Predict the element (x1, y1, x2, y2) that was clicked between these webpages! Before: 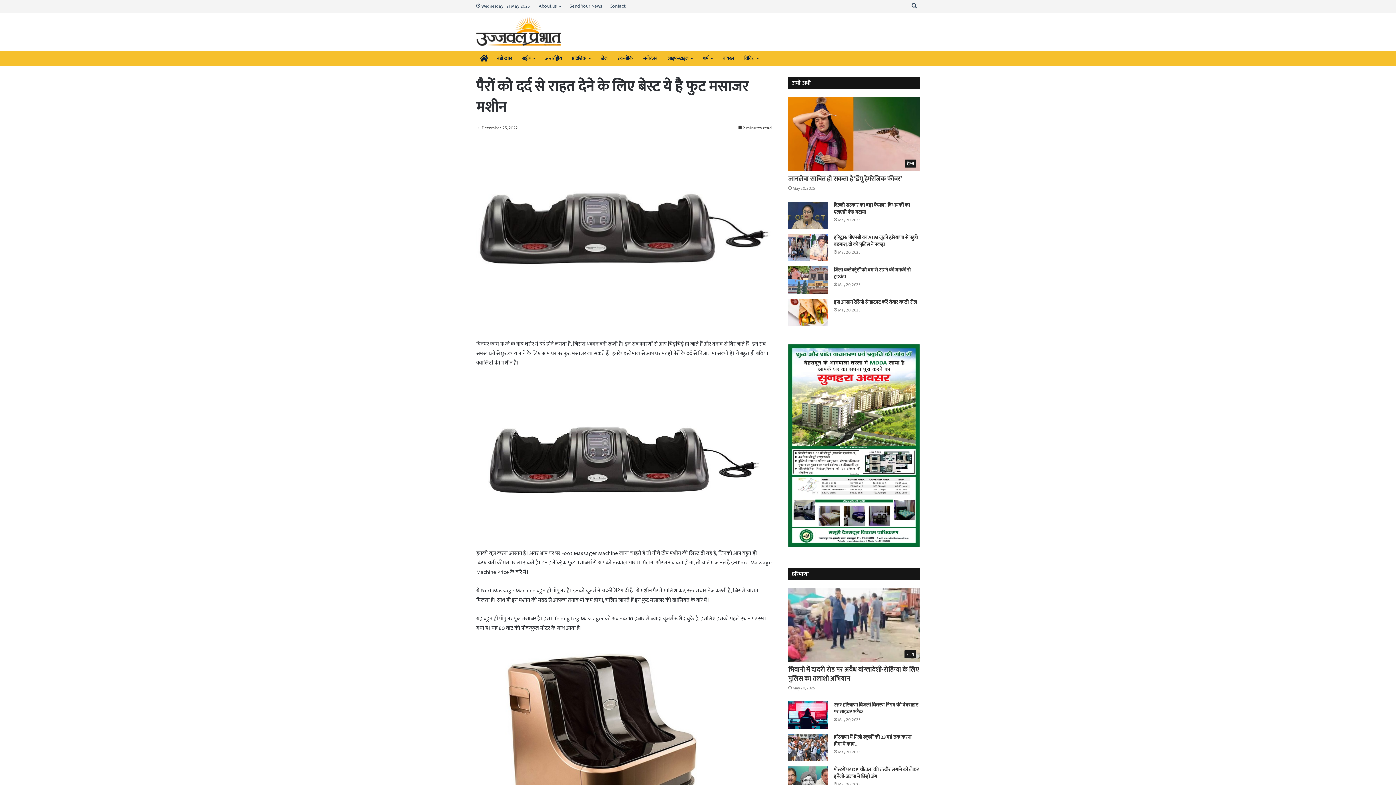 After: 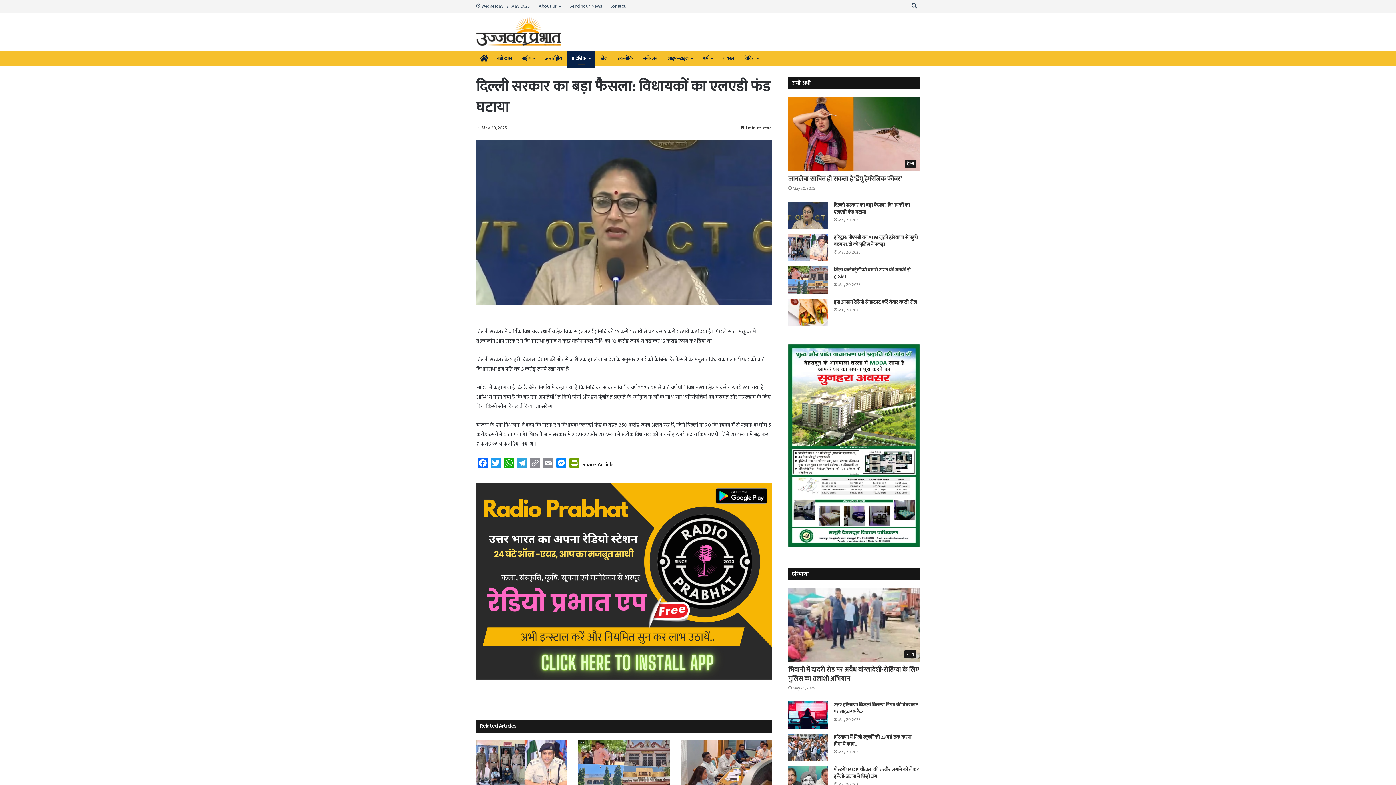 Action: label: दिल्ली सरकार का बड़ा फैसला: विधायकों का एलएडी फंड घटाया bbox: (788, 201, 828, 229)